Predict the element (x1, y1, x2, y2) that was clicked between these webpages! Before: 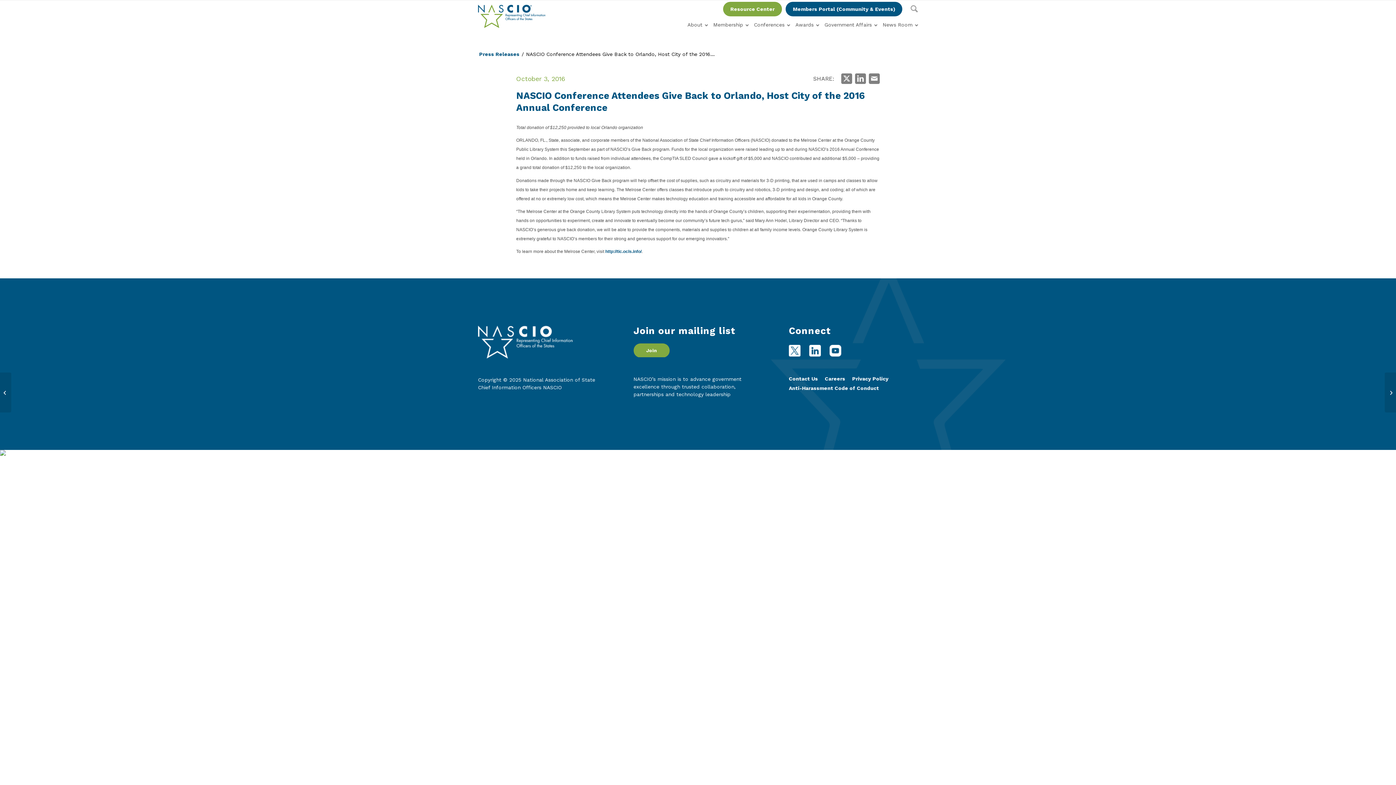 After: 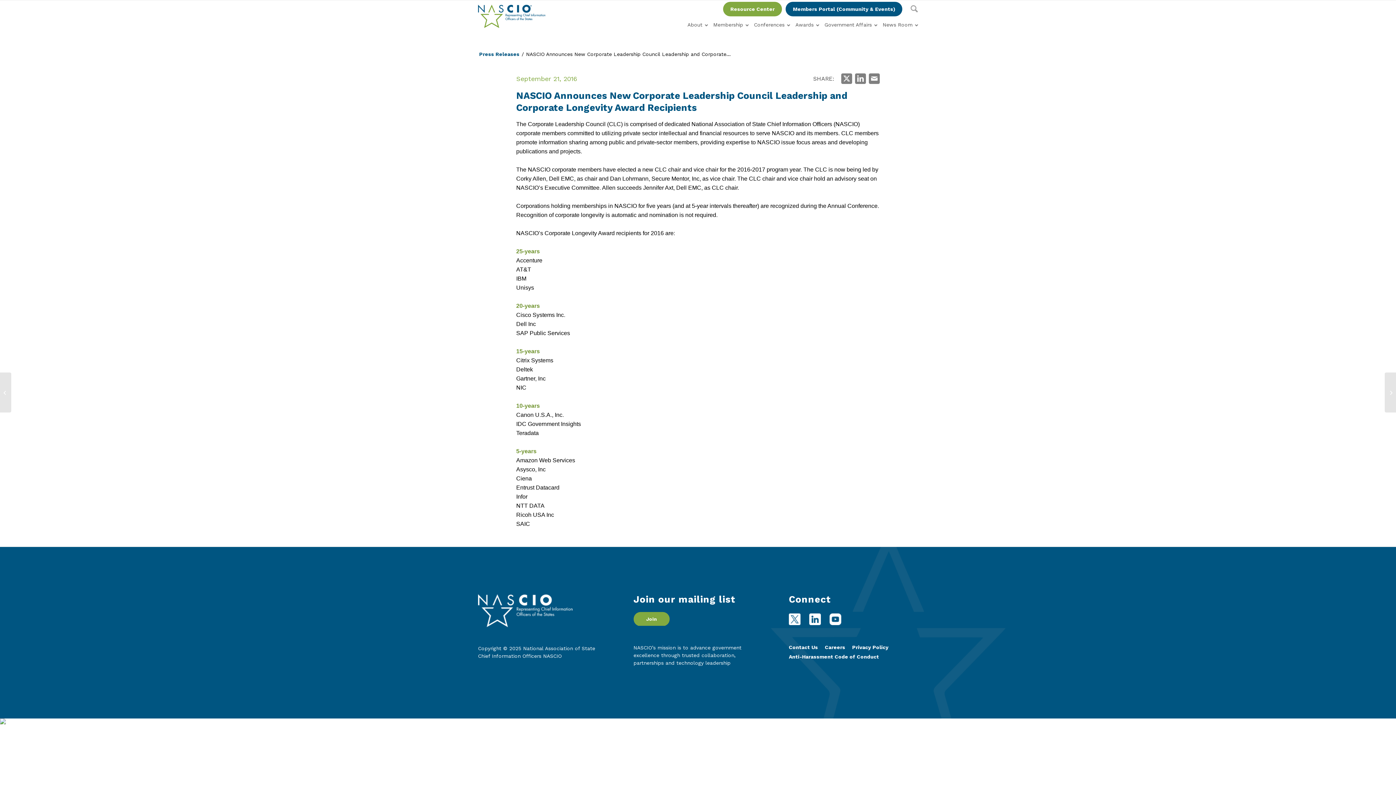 Action: bbox: (0, 372, 11, 412) label: NASCIO Announces New Corporate Leadership Council Leadership and Corporate Longevity Award Recipients